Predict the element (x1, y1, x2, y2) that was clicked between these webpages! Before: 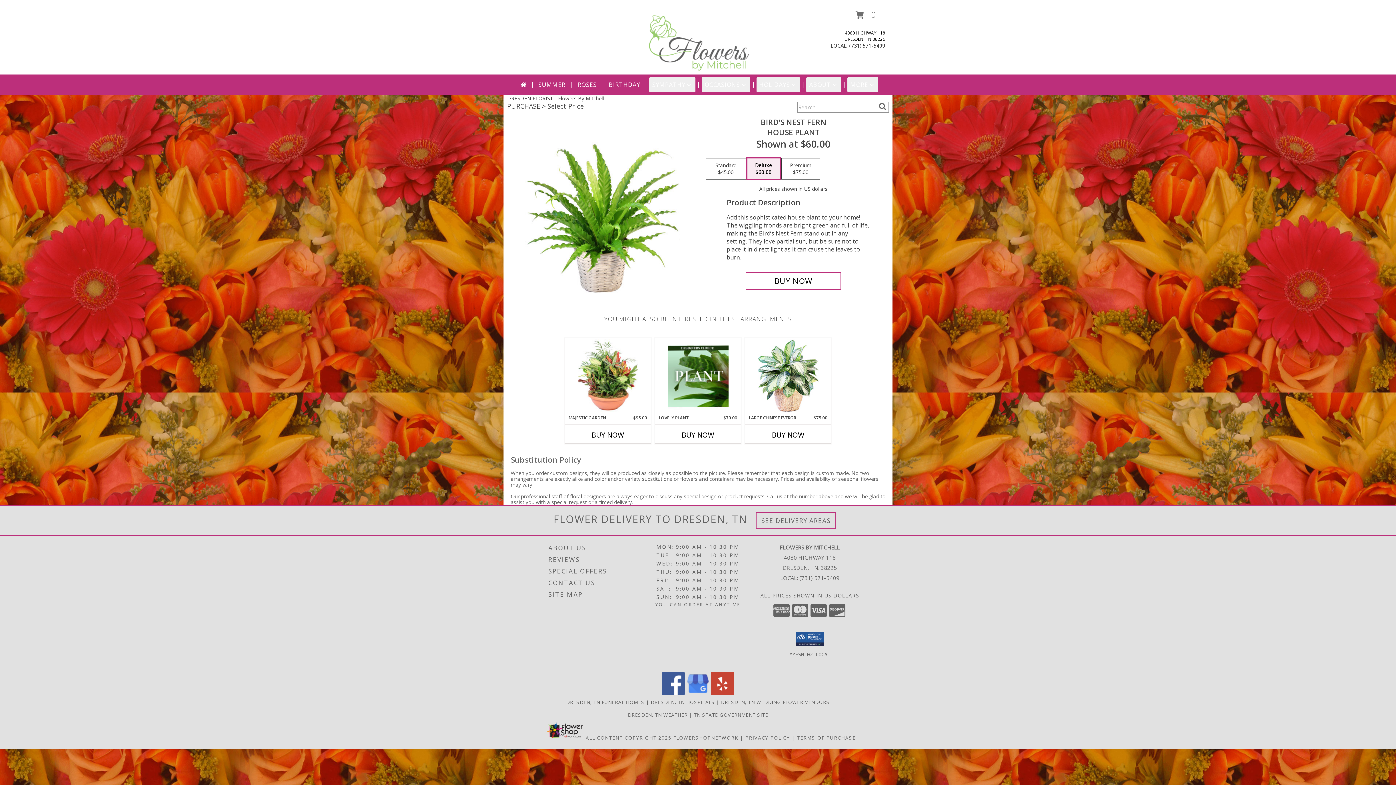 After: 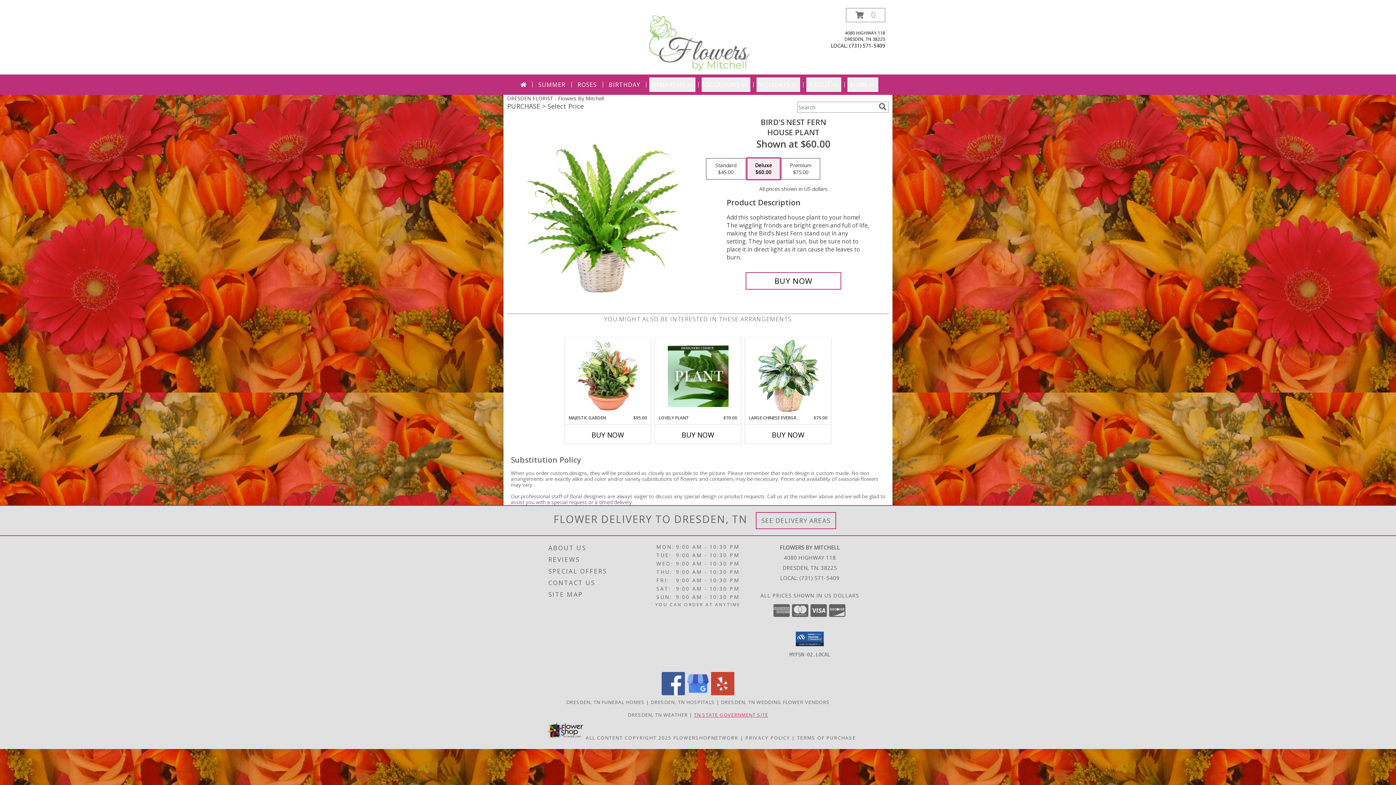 Action: label: TN STATE GOVERNMENT SITE bbox: (694, 711, 768, 718)